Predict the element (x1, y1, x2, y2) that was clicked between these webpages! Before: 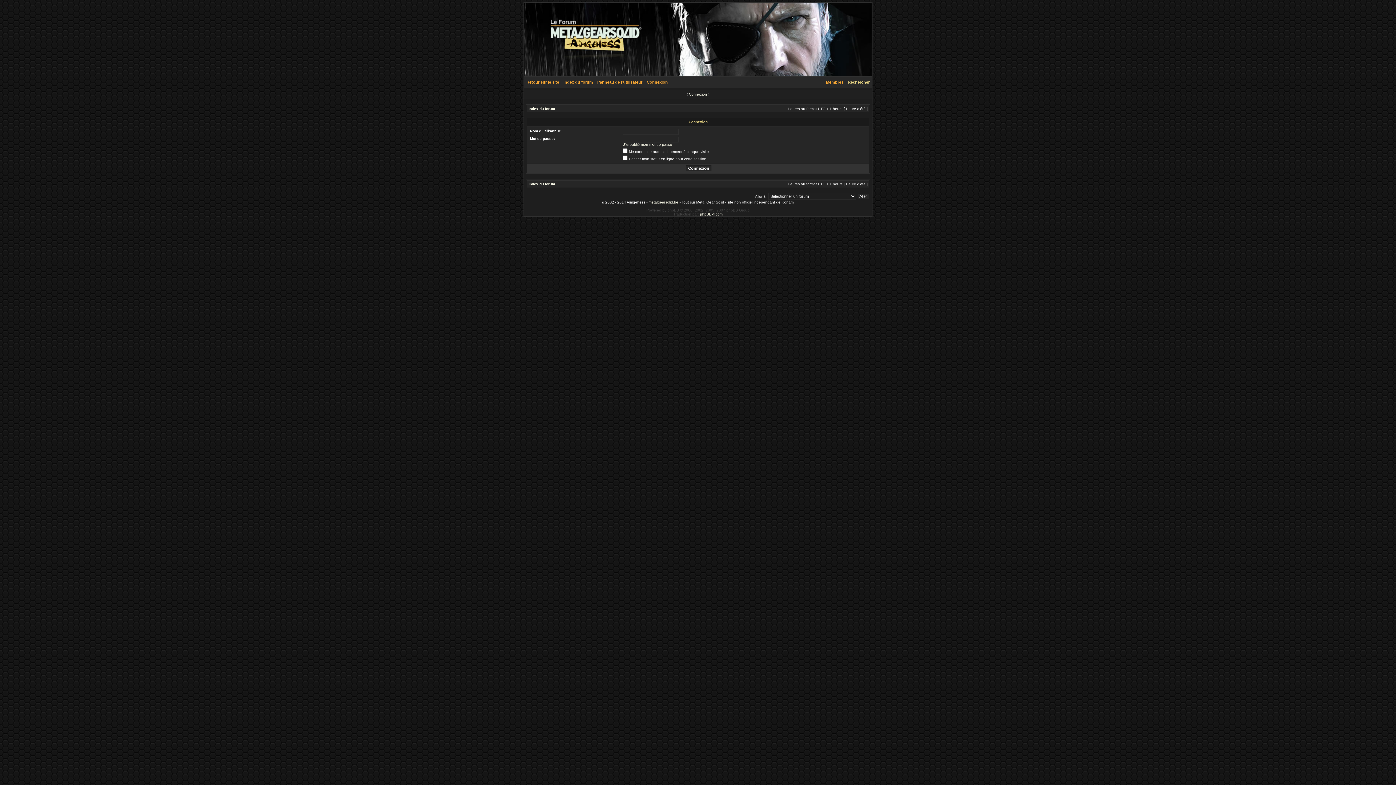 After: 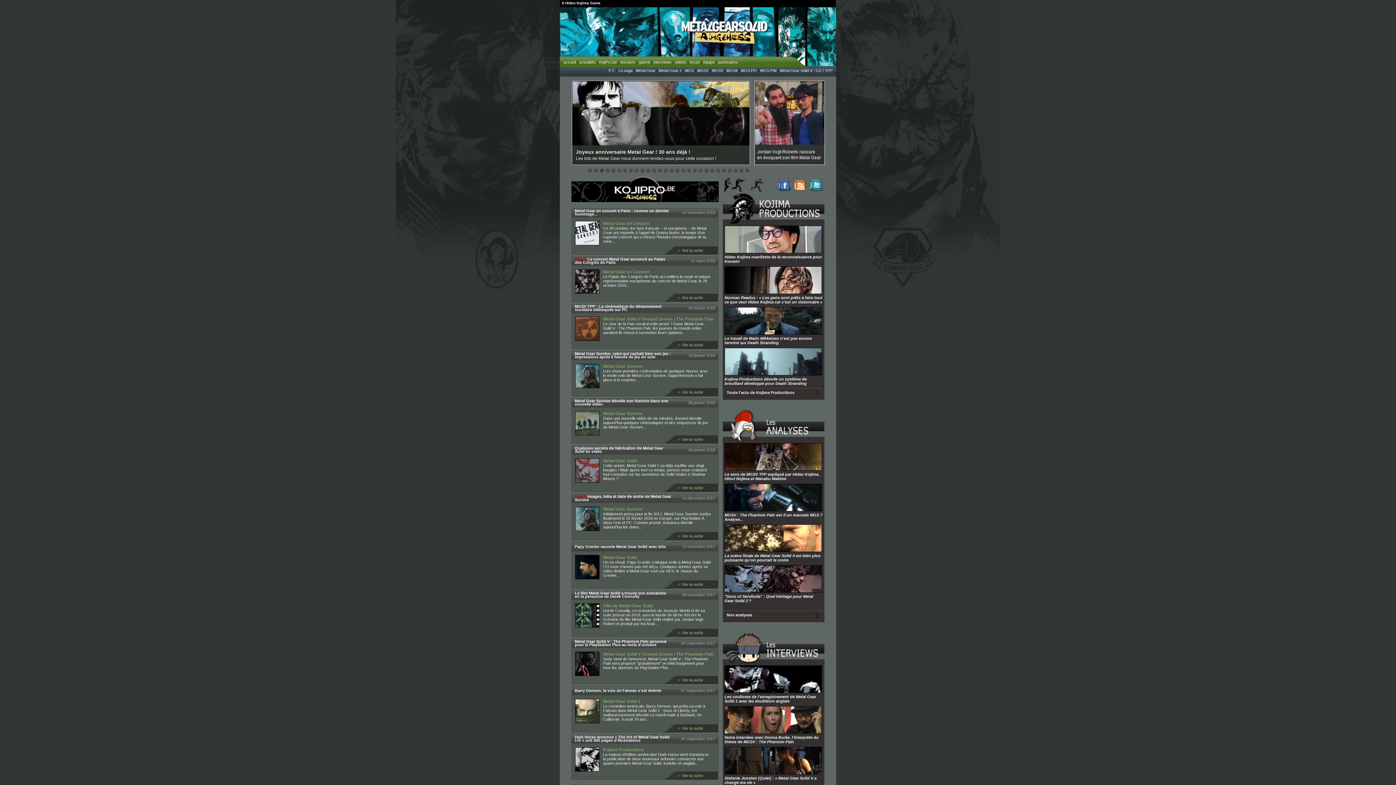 Action: bbox: (648, 200, 678, 204) label: metalgearsolid.be